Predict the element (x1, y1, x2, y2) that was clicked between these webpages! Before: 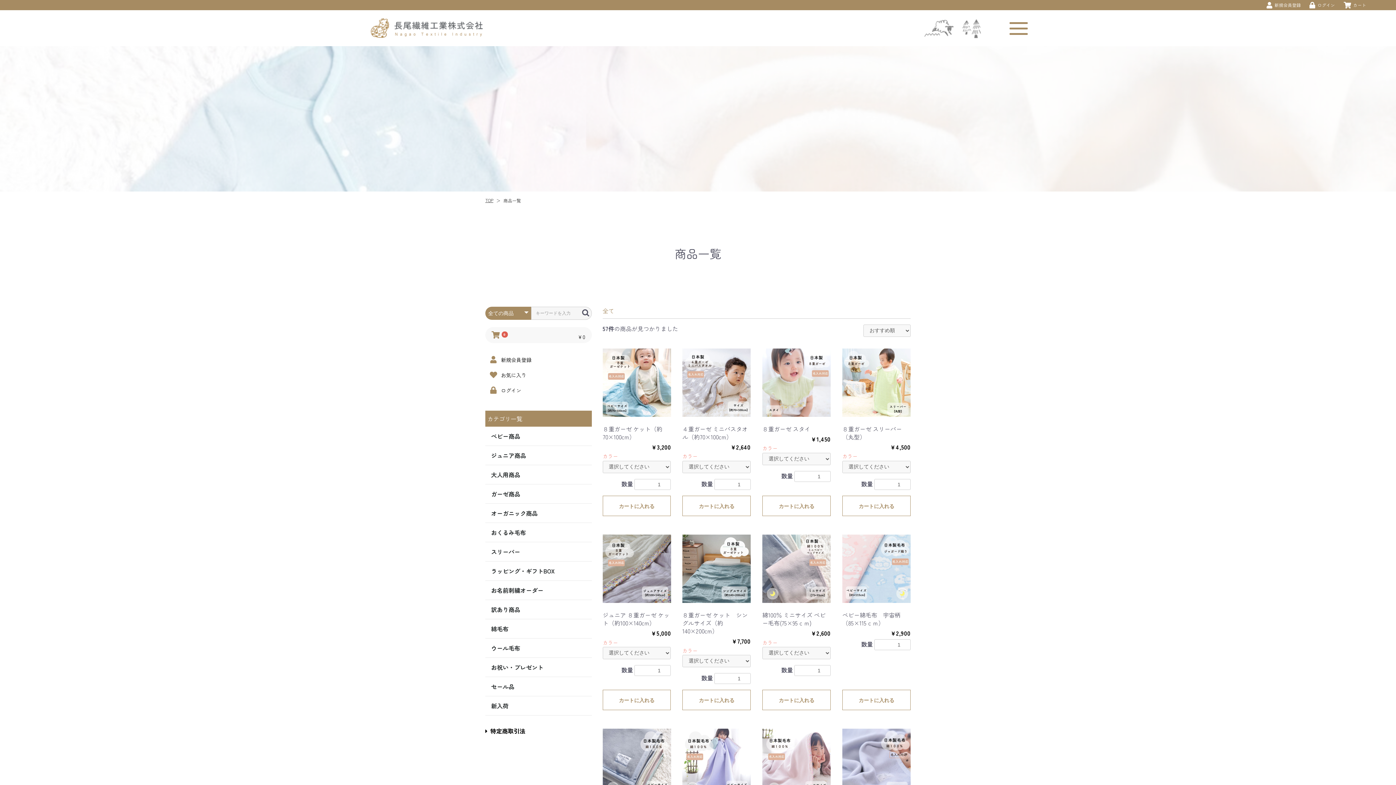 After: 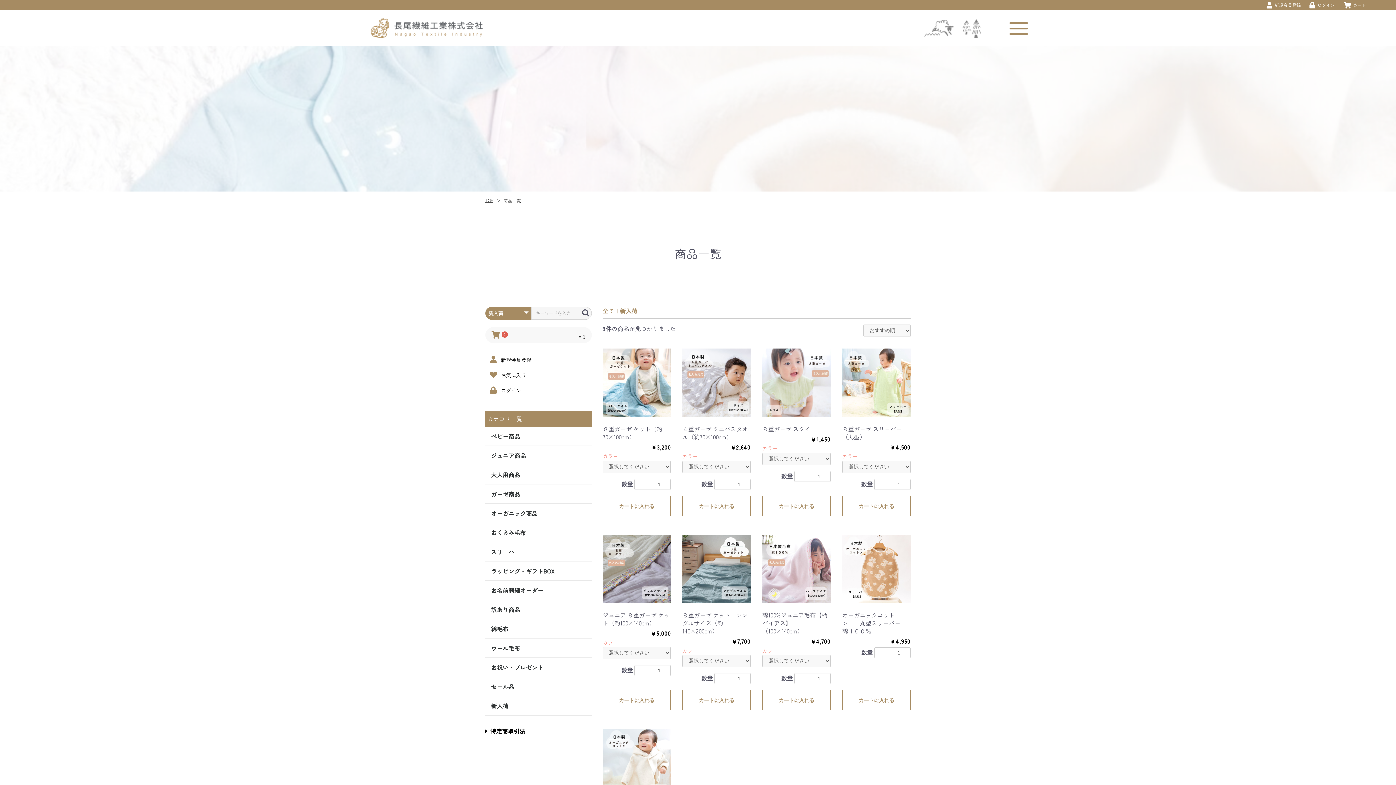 Action: label: 新入荷 bbox: (485, 696, 591, 716)